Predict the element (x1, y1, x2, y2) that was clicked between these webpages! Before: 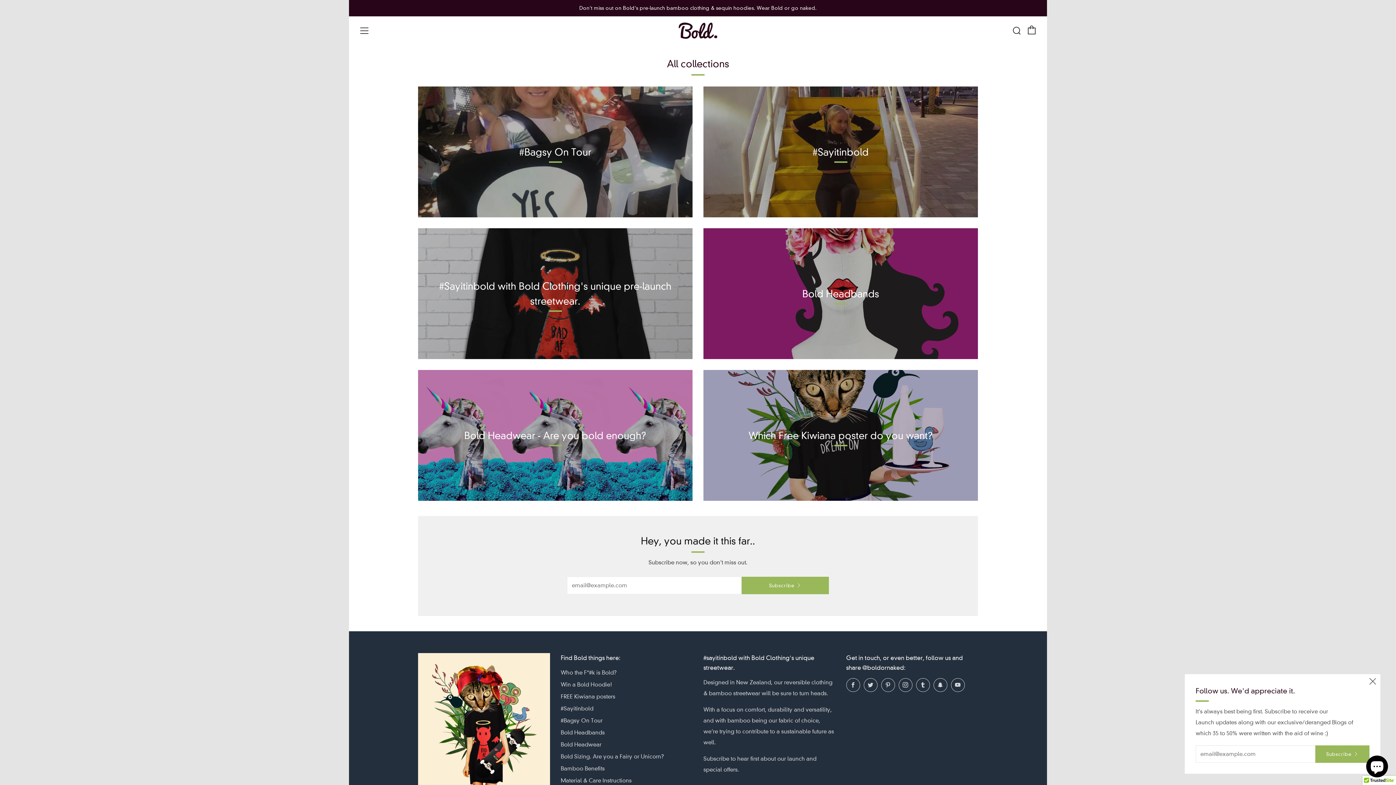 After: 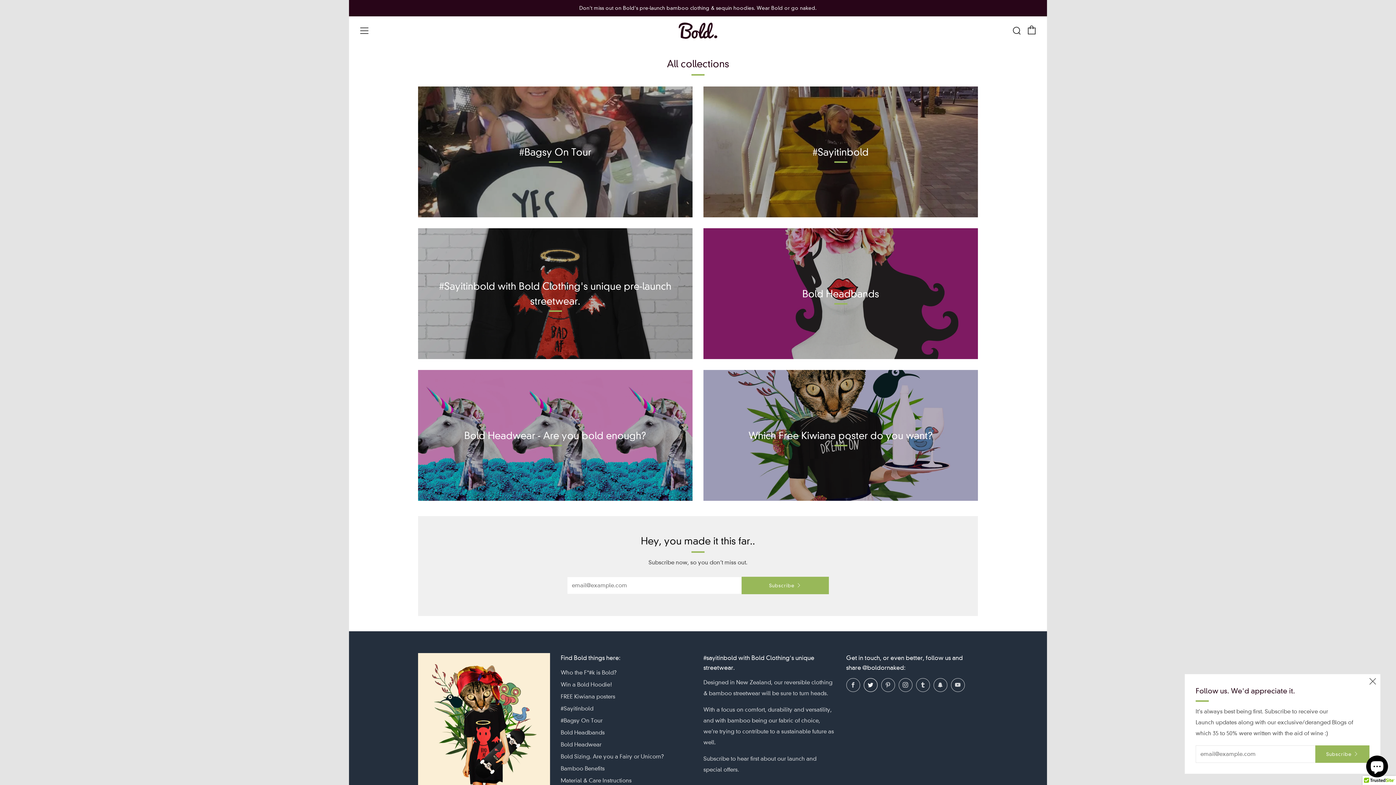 Action: label: 	
Twitter bbox: (863, 678, 877, 692)